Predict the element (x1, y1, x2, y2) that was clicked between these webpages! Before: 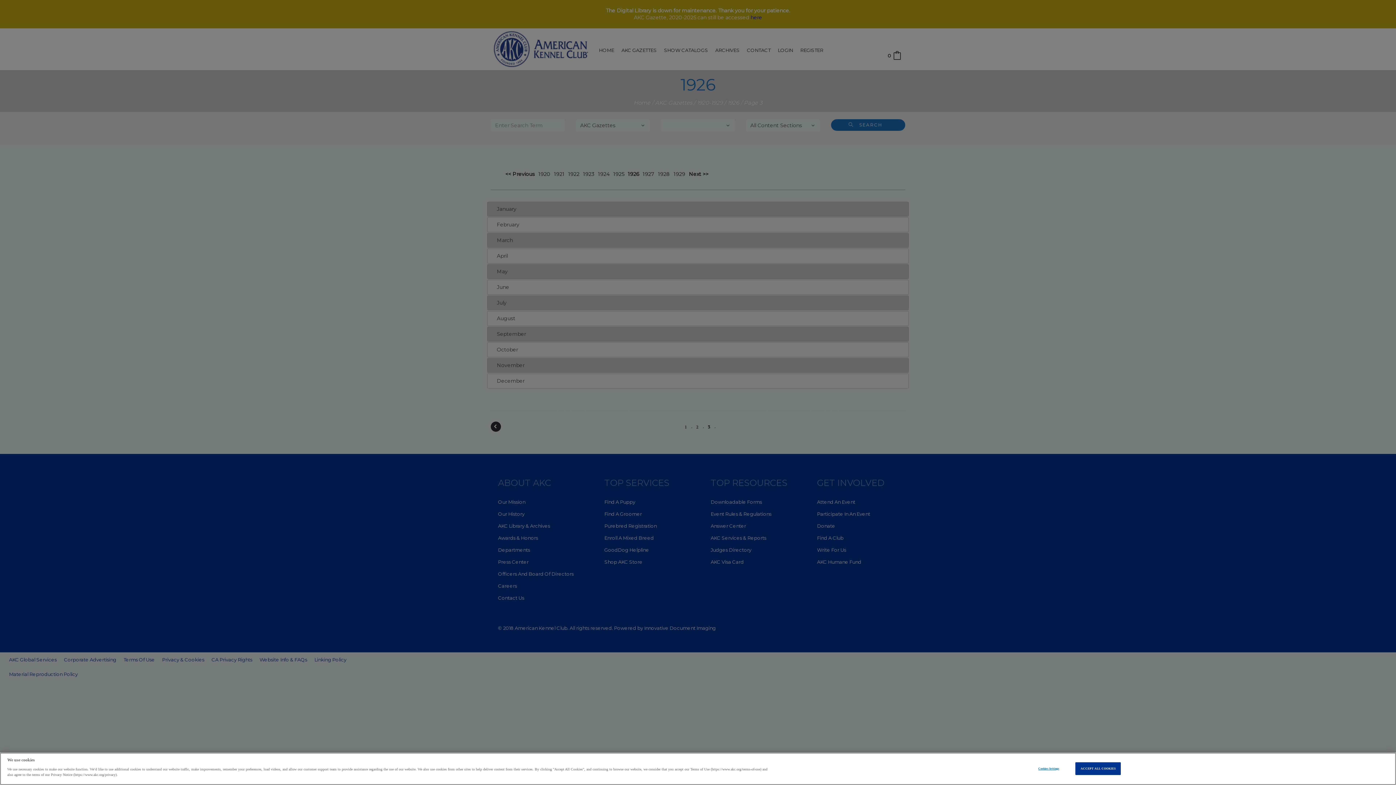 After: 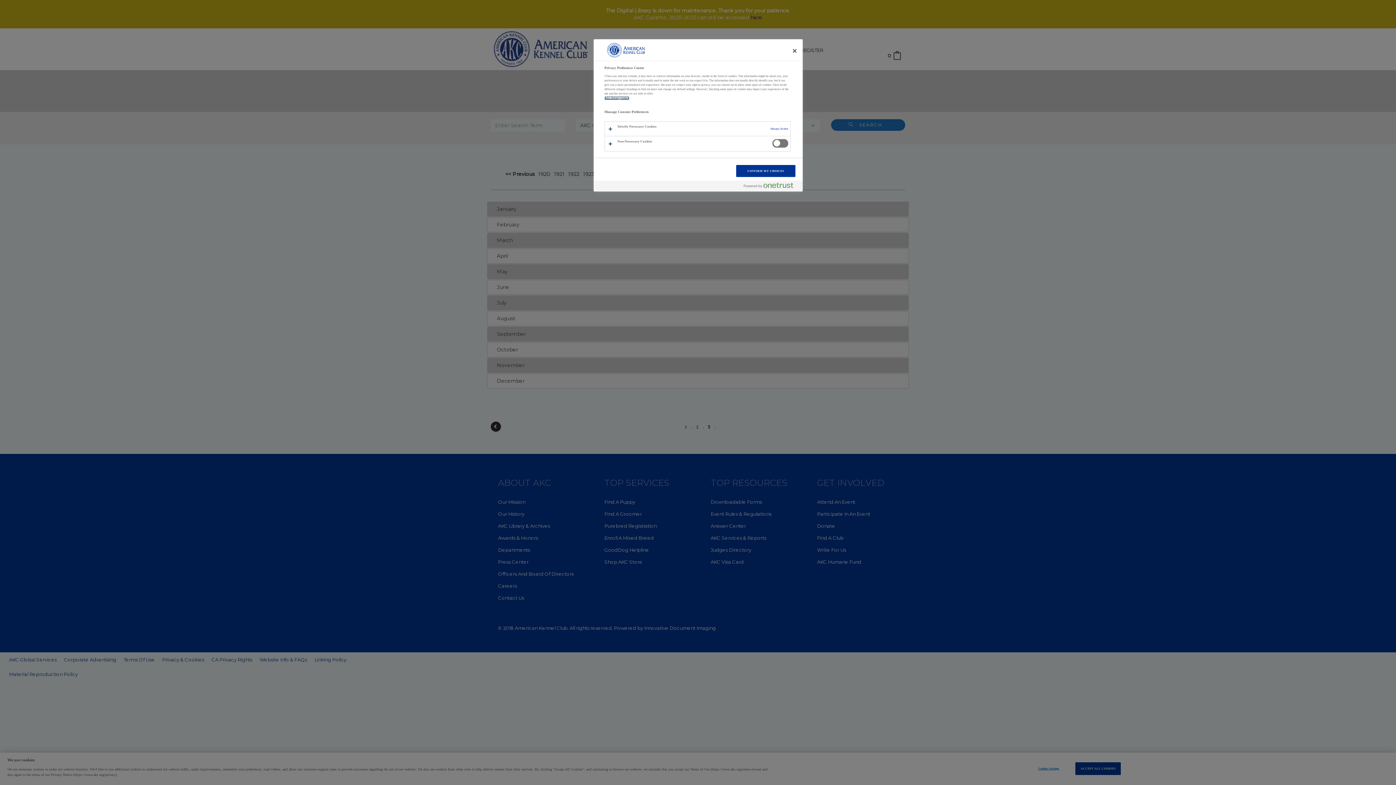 Action: bbox: (1026, 762, 1071, 774) label: Cookies Settings